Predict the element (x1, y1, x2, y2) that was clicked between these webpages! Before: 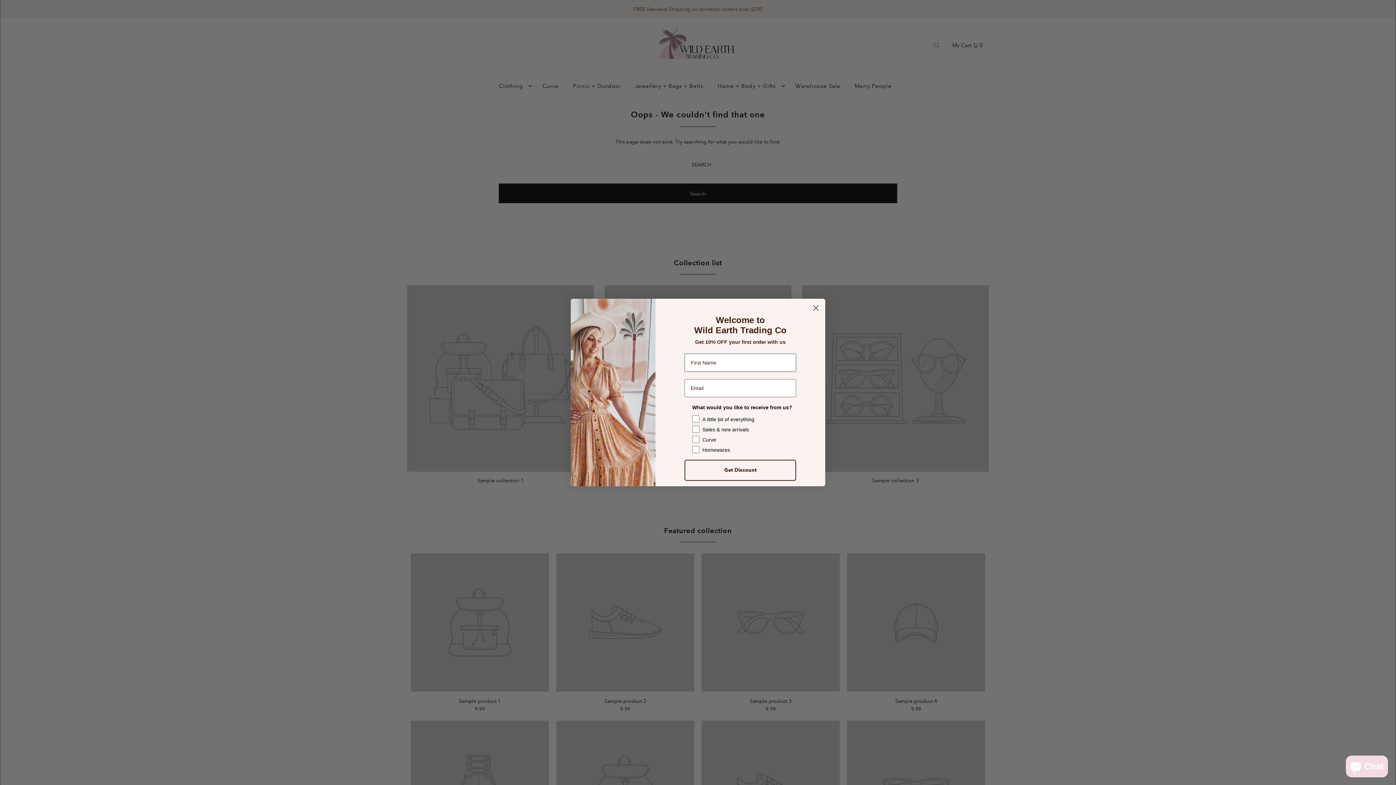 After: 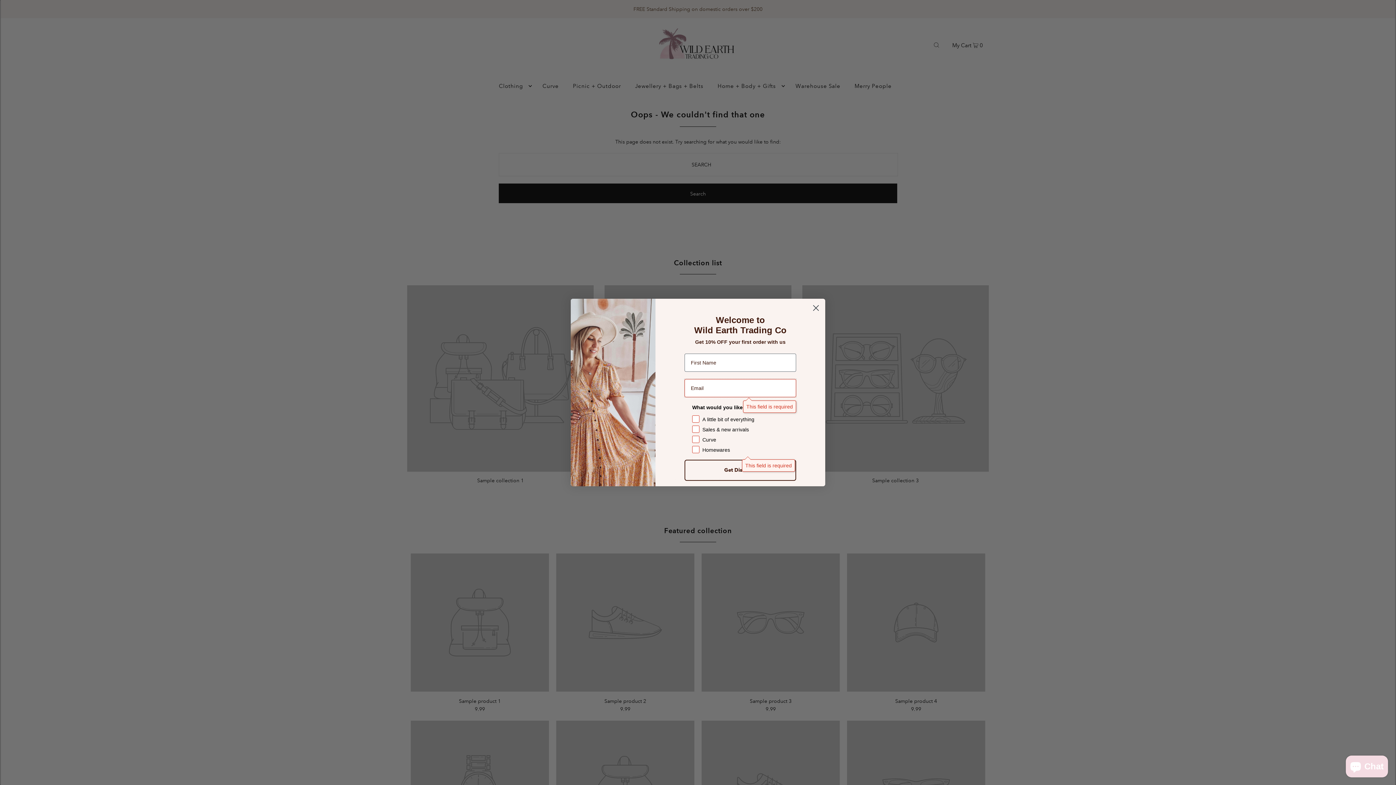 Action: label: Get Discount bbox: (684, 460, 796, 481)